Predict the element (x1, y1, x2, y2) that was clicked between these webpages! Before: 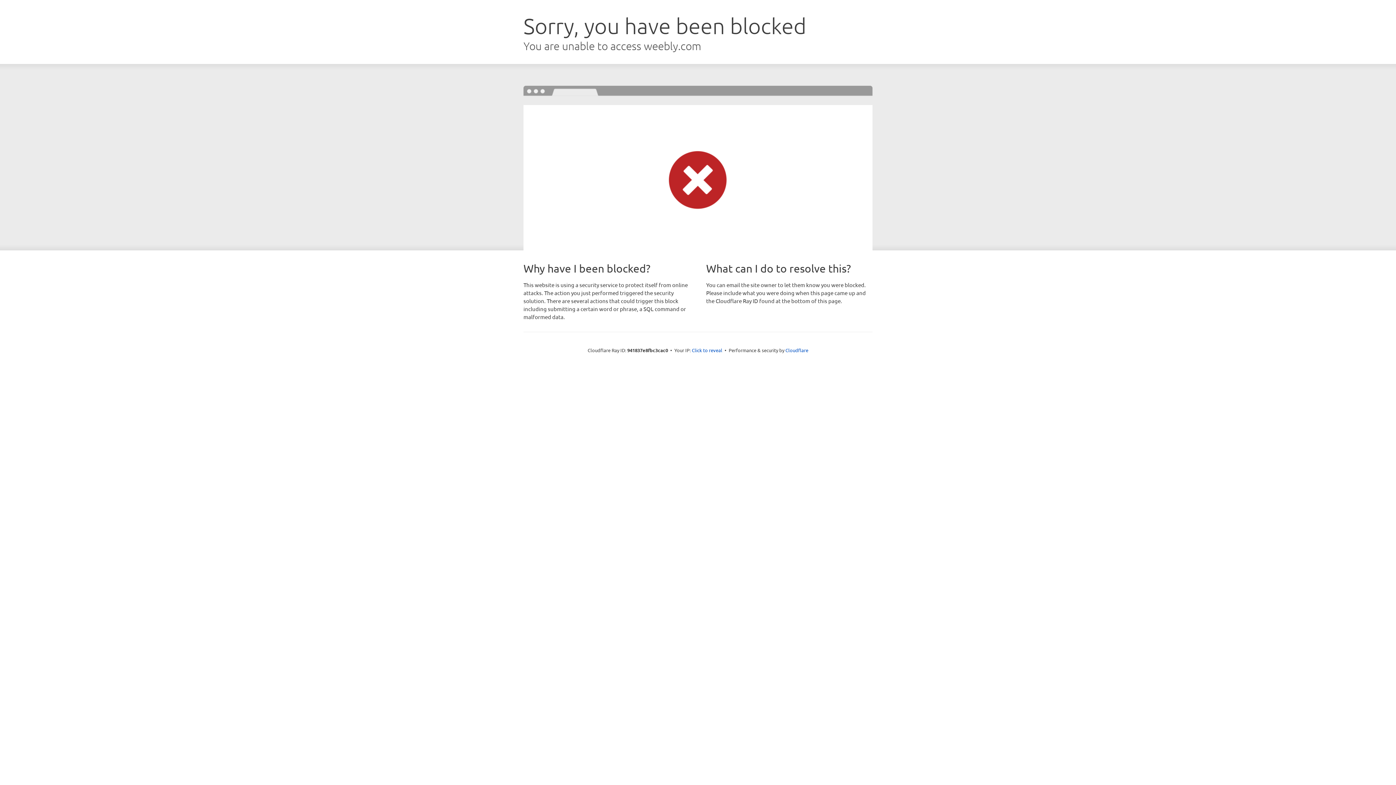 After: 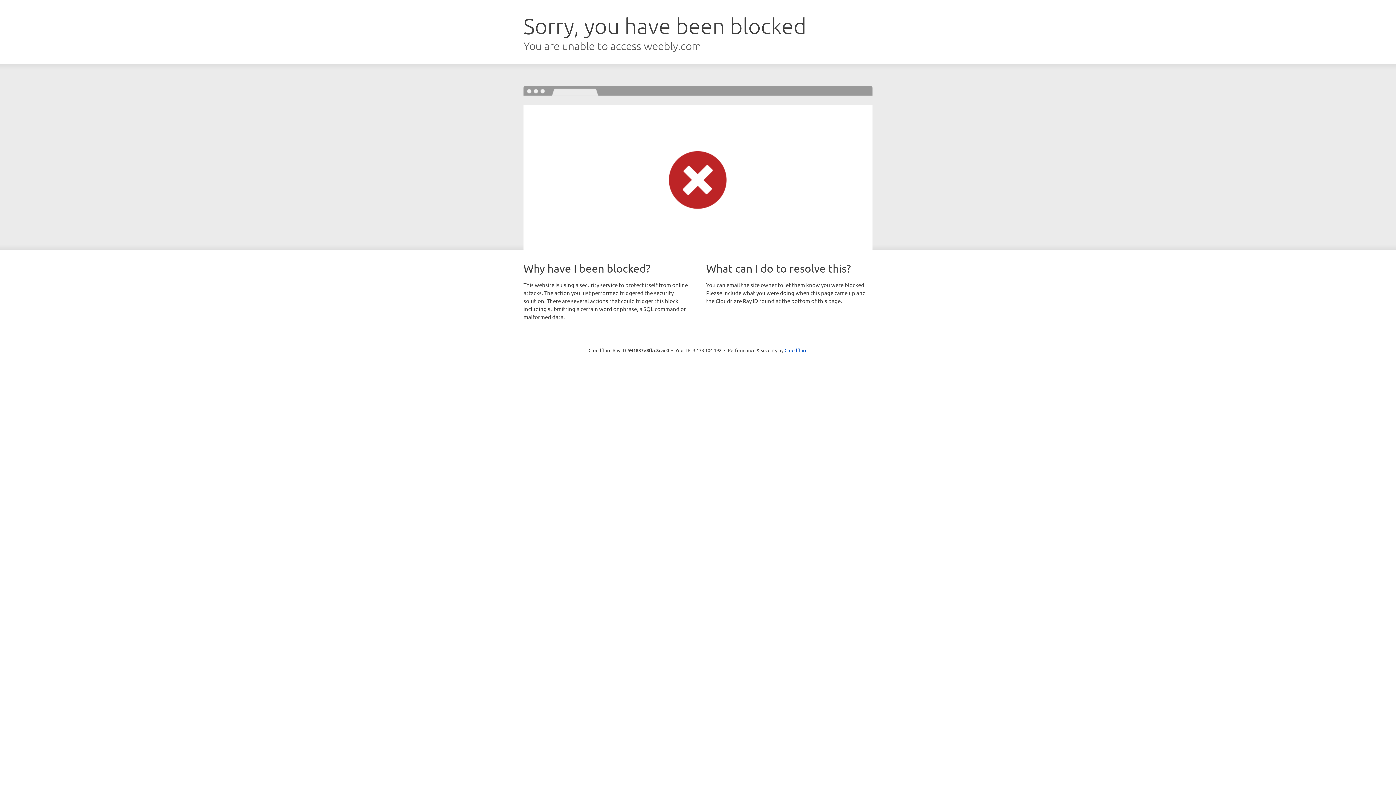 Action: label: Click to reveal bbox: (692, 346, 722, 353)